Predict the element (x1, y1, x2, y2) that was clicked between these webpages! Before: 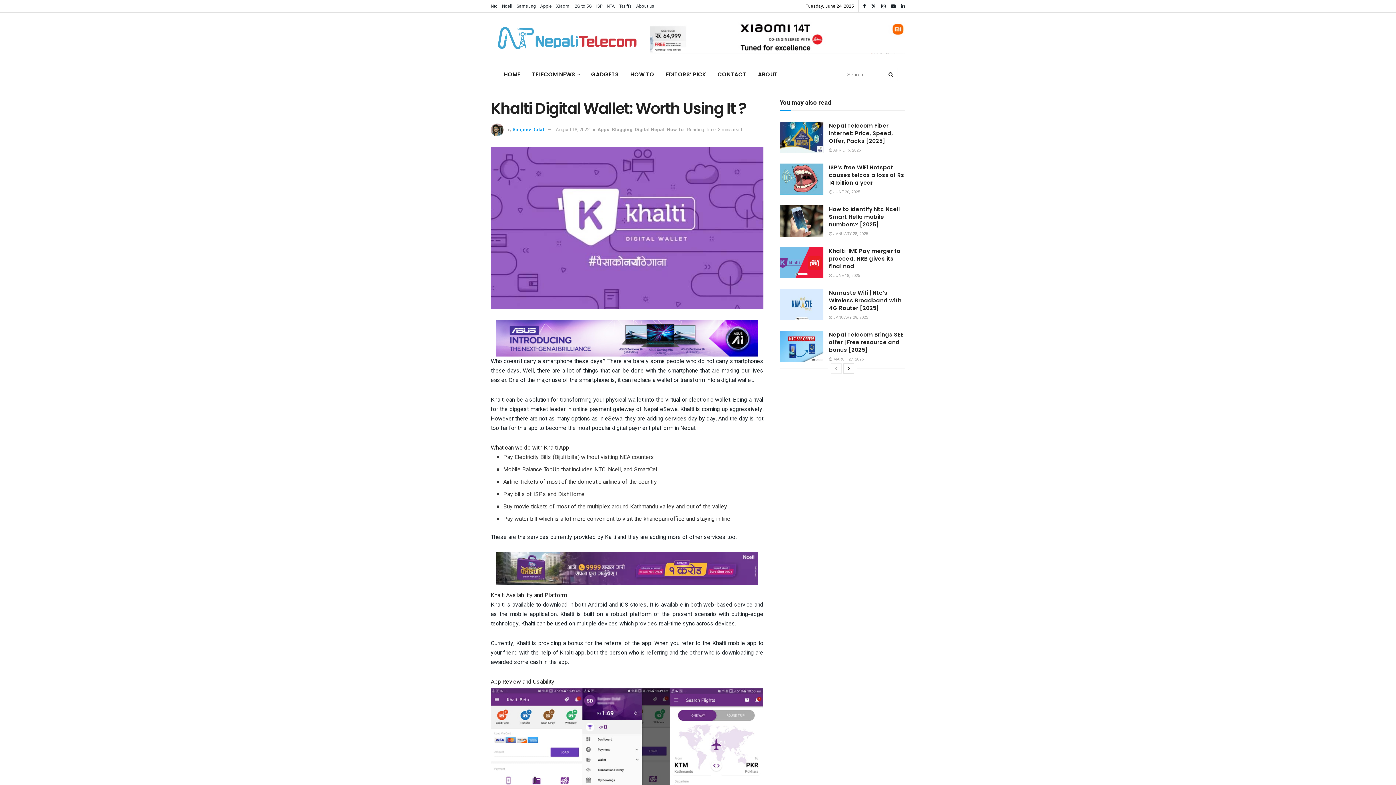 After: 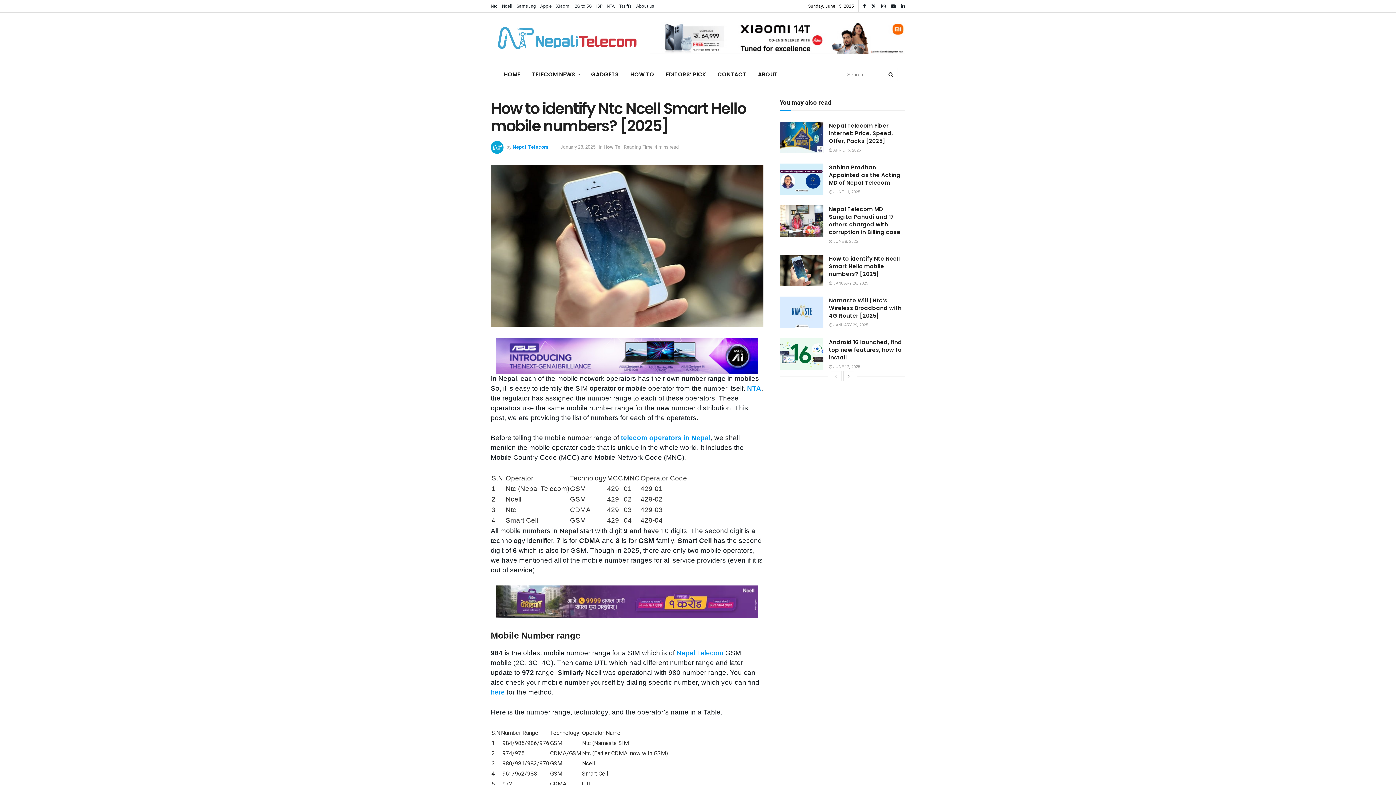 Action: label: Read article: How to identify Ntc Ncell Smart Hello mobile numbers? [2025] bbox: (780, 205, 823, 236)